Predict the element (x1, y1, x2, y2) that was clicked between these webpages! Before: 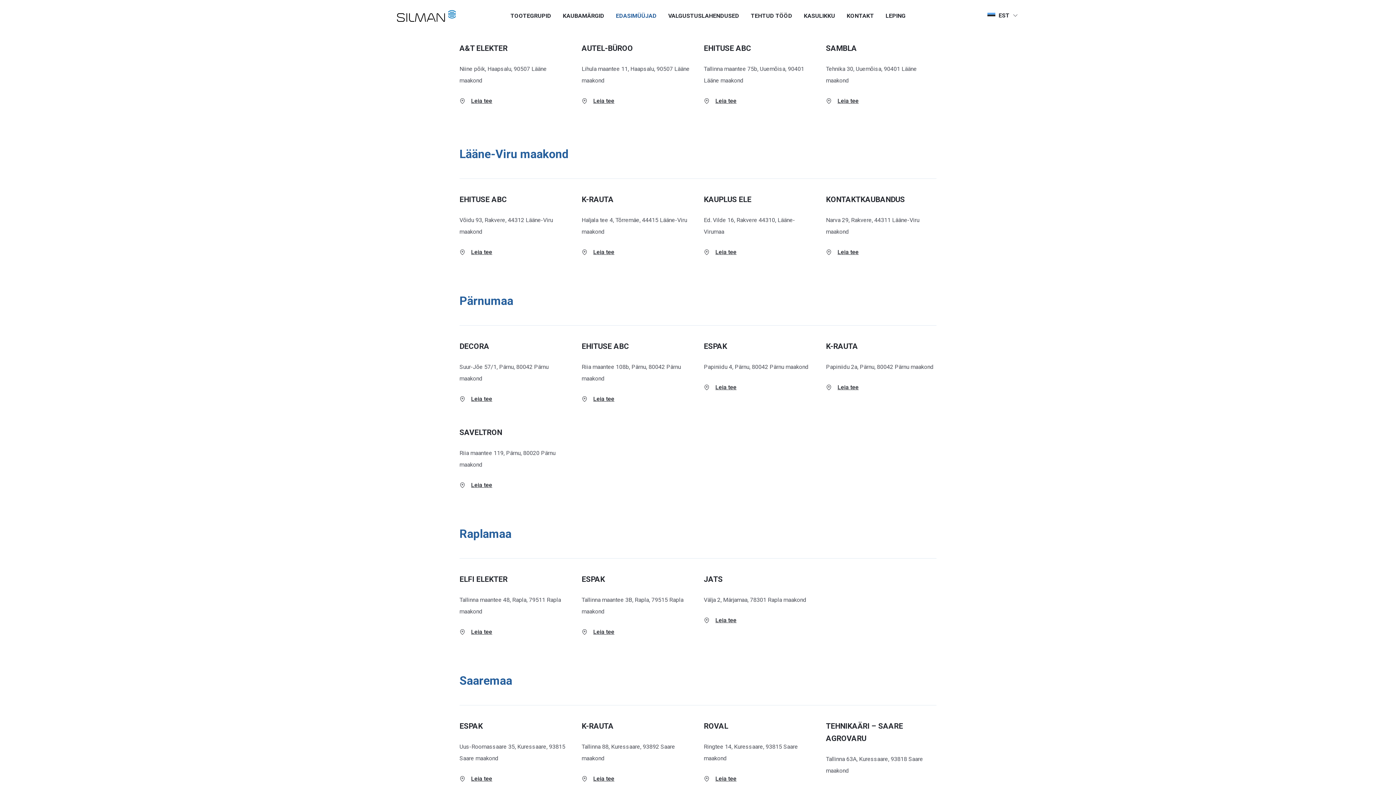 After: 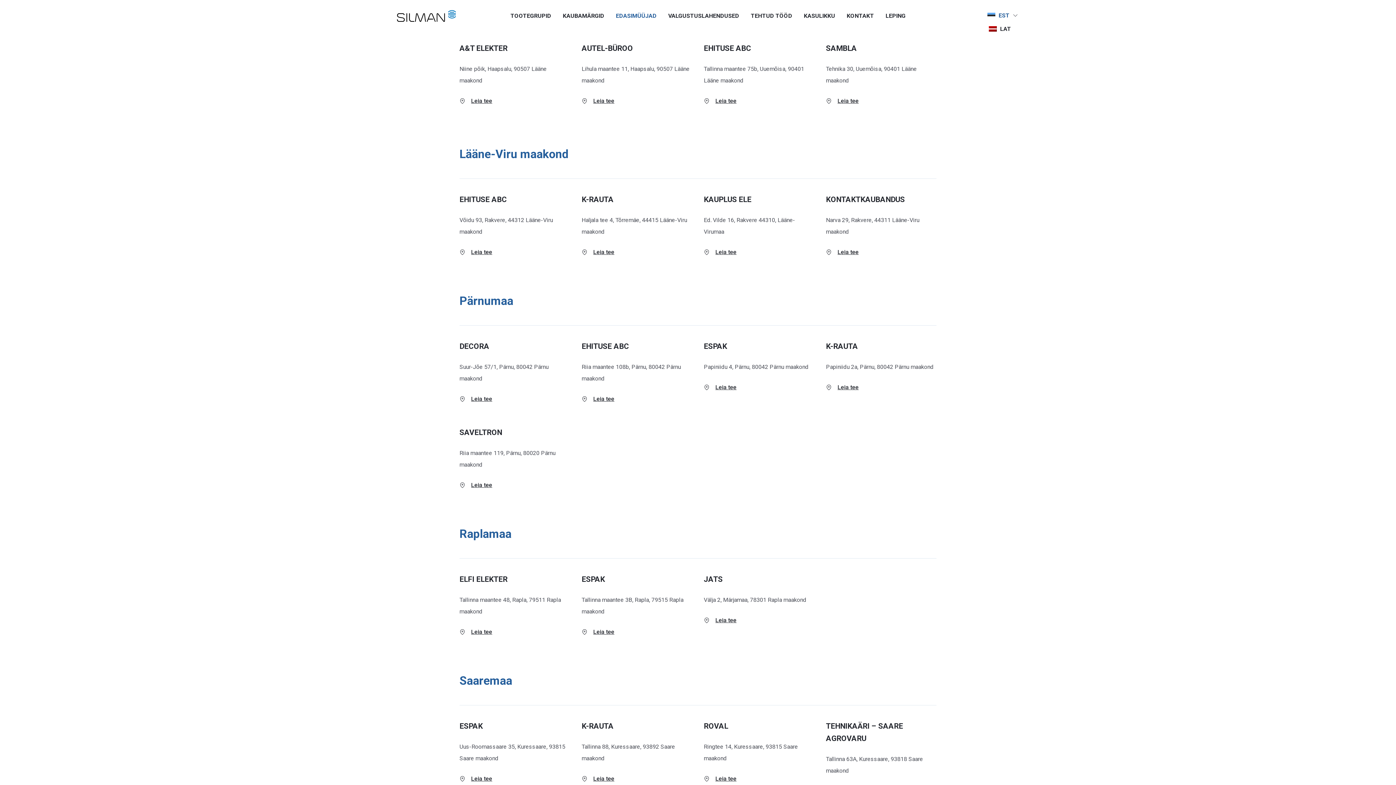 Action: bbox: (987, 9, 1018, 21) label: EST